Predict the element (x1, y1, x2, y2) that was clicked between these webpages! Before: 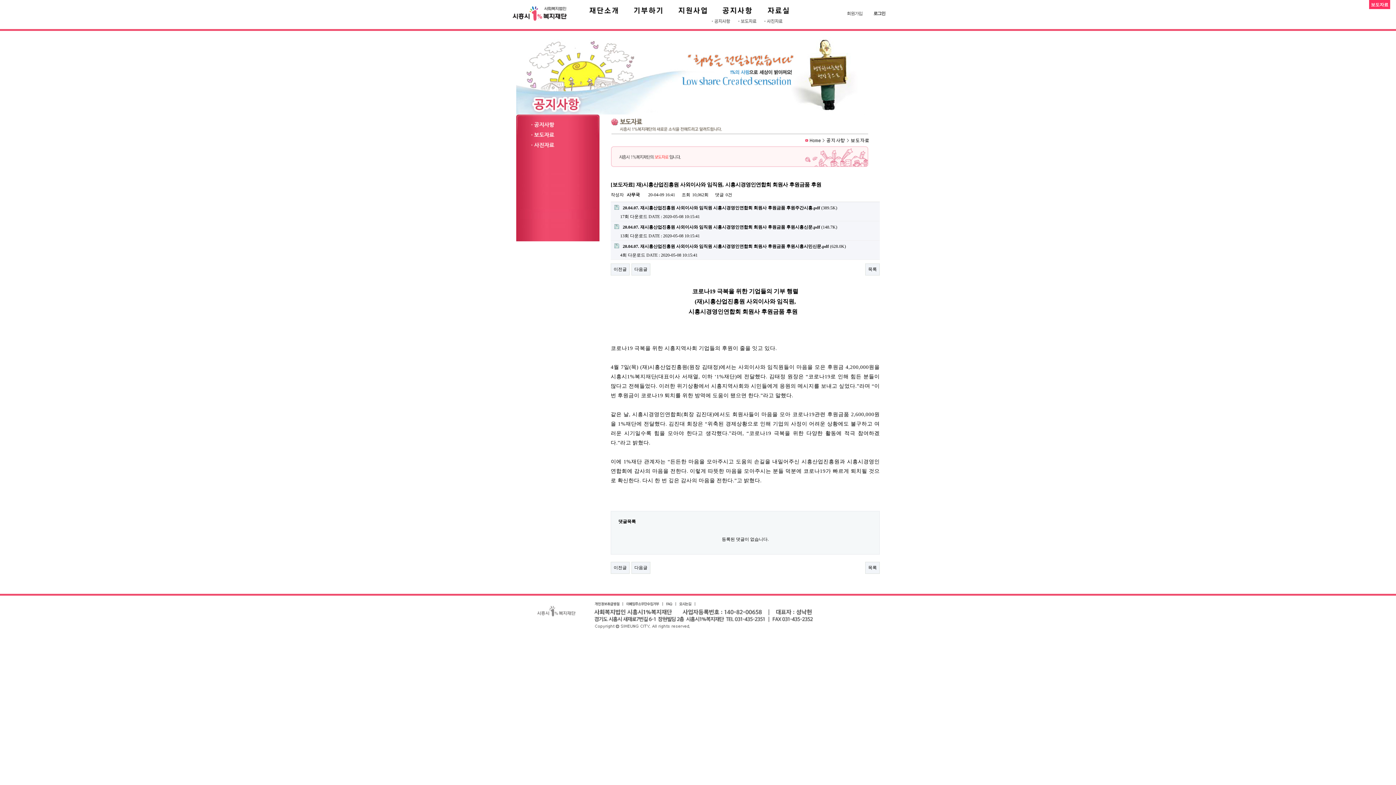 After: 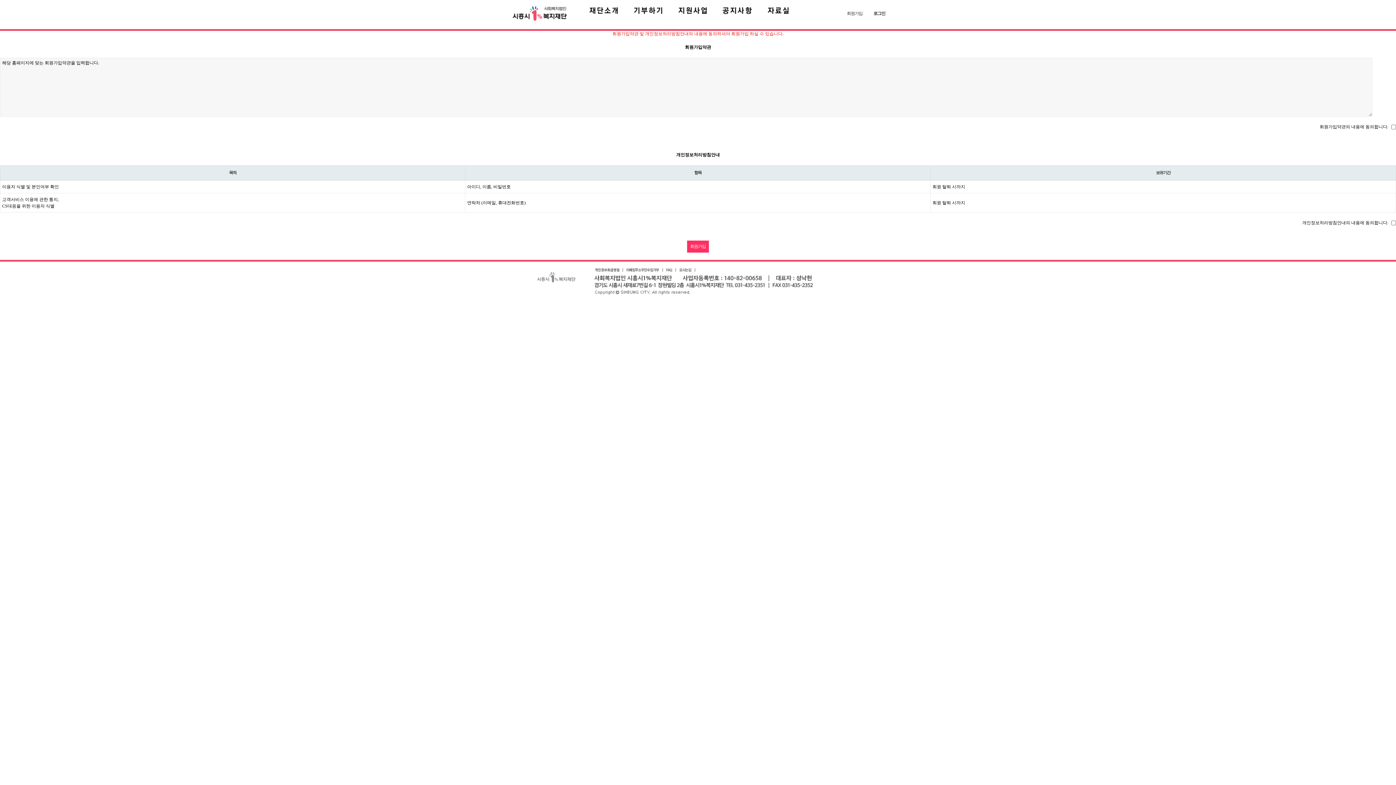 Action: bbox: (843, 8, 866, 18) label: 회원가입